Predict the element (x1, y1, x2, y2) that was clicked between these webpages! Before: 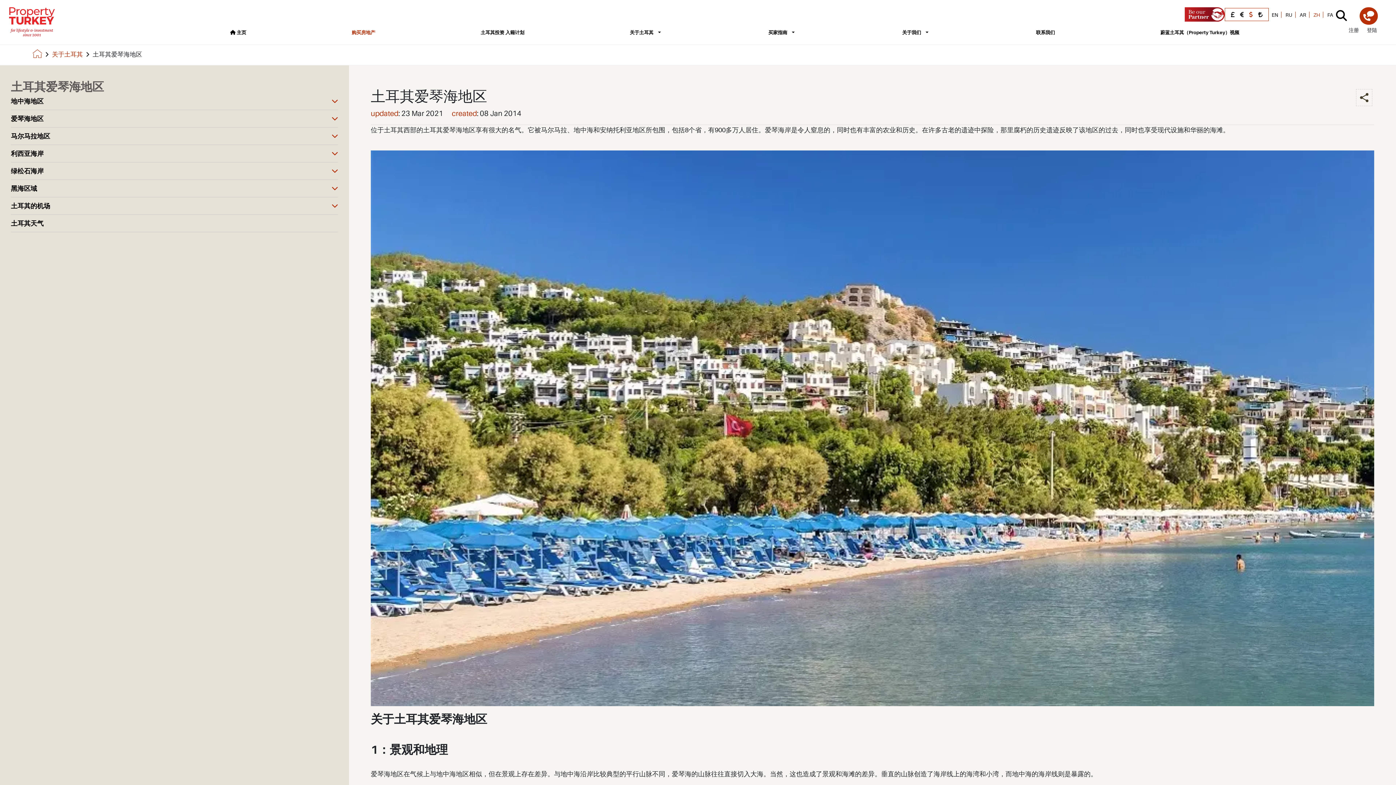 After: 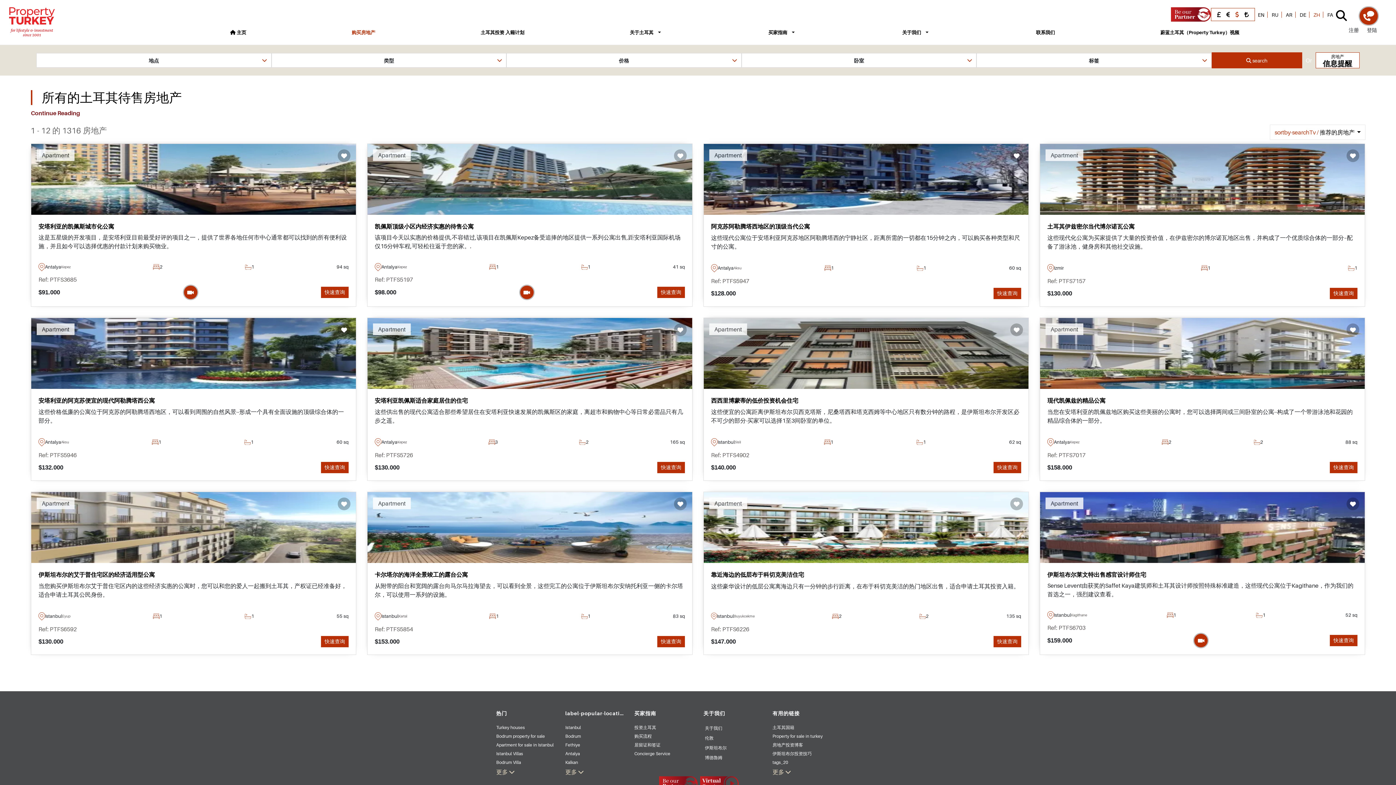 Action: label: 购买房地产 bbox: (351, 29, 375, 35)